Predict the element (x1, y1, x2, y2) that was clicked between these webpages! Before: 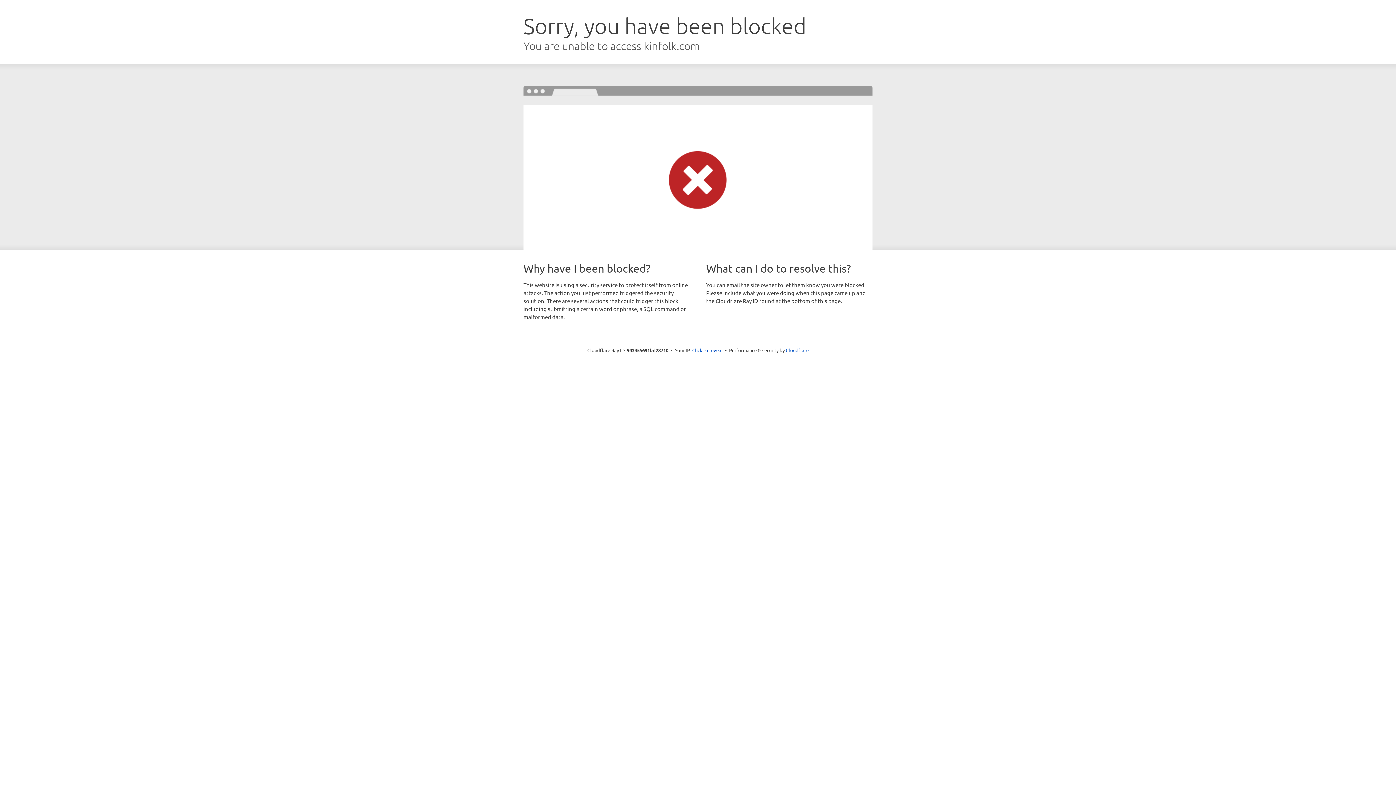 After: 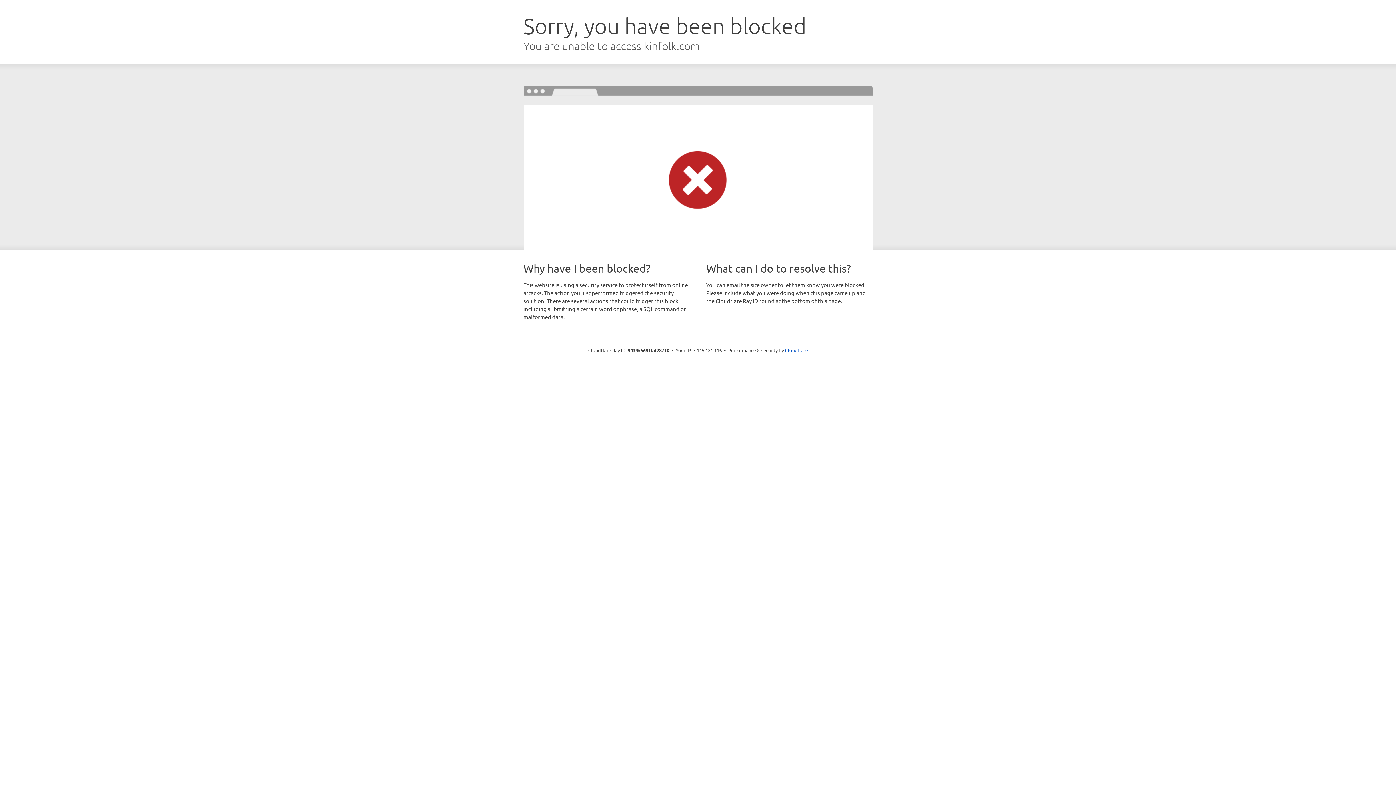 Action: label: Click to reveal bbox: (692, 346, 722, 353)